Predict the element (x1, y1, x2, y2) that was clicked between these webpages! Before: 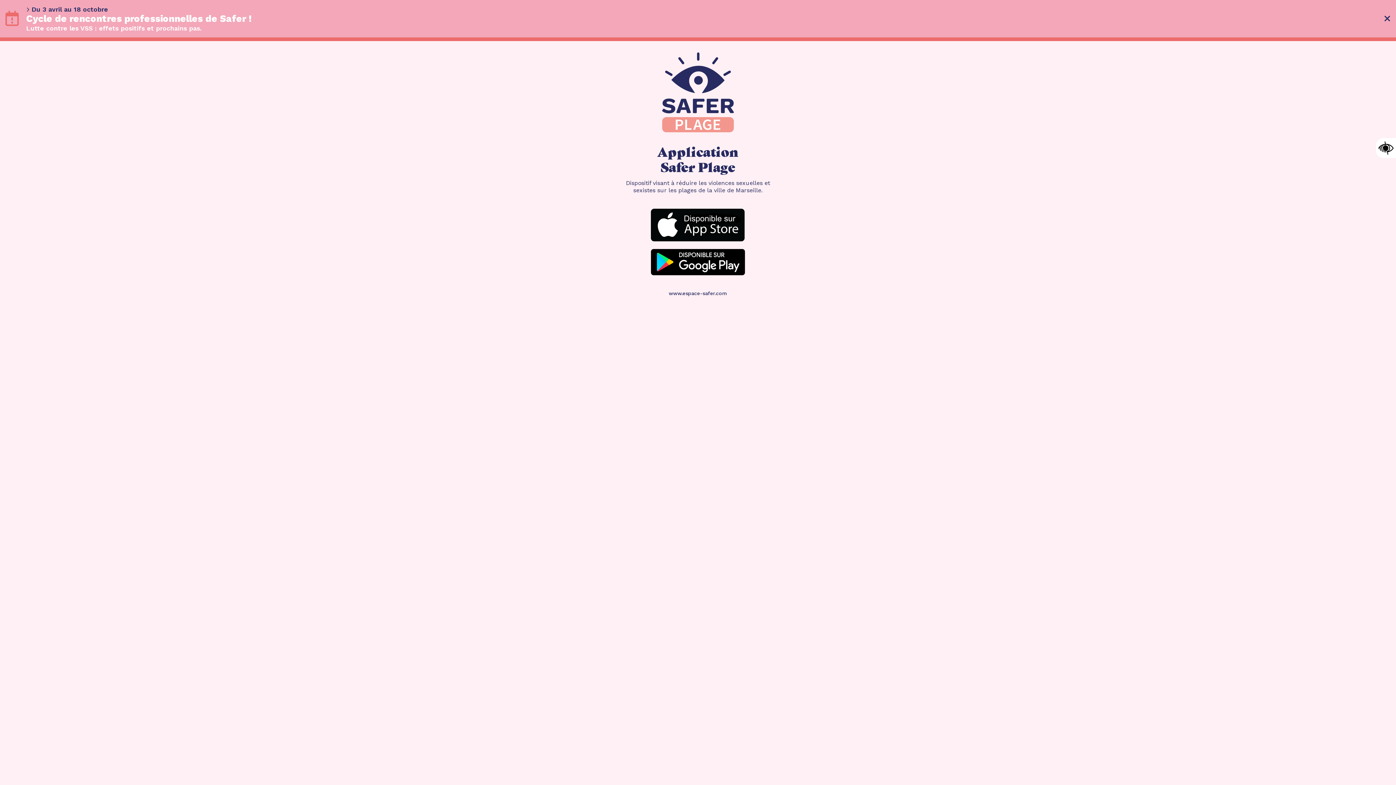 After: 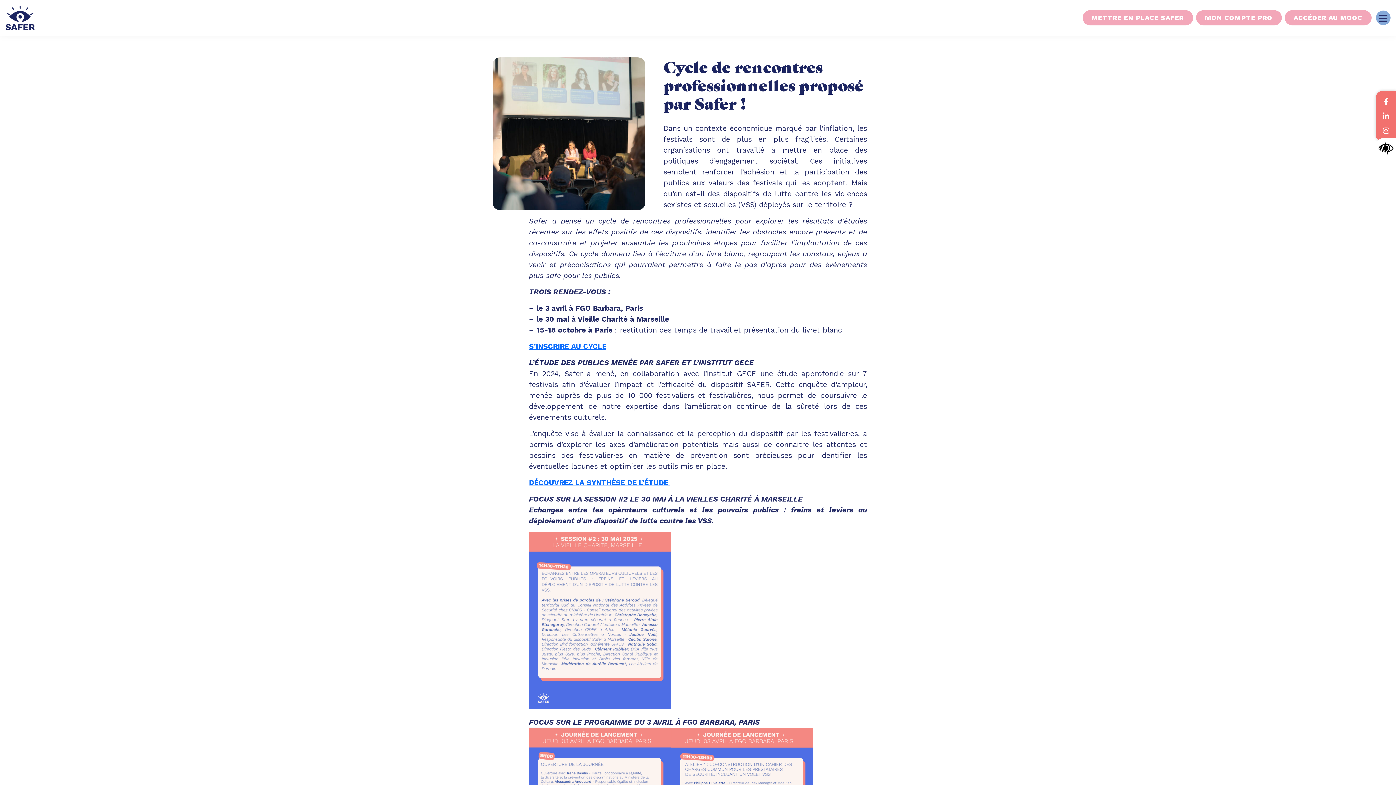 Action: bbox: (24, 5, 251, 32) label:  Du 3 avril au 18 octobre
Cycle de rencontres professionnelles de Safer !

Lutte contre les VSS : effets positifs et prochains pas.